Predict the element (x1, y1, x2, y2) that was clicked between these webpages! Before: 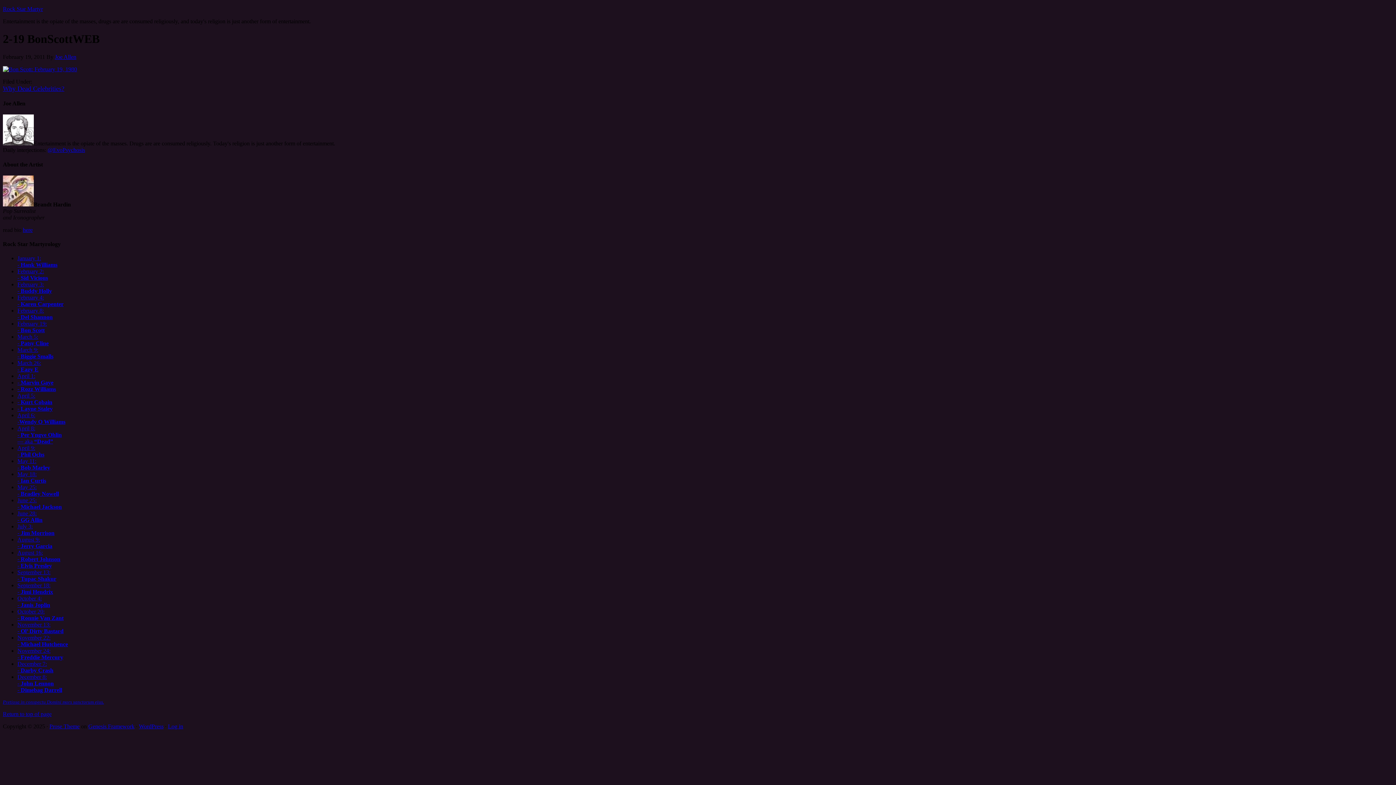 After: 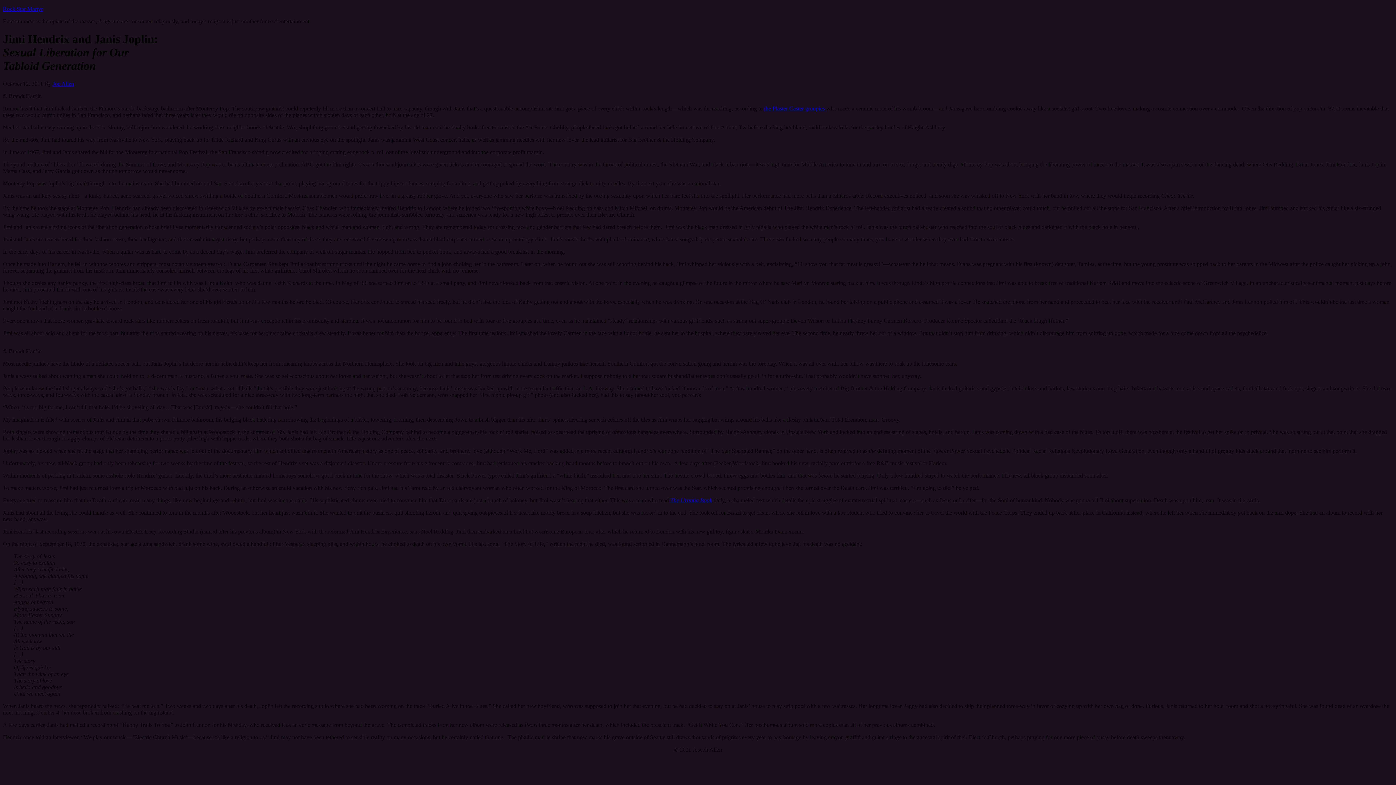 Action: bbox: (17, 595, 50, 608) label: October 4:
- Janis Joplin